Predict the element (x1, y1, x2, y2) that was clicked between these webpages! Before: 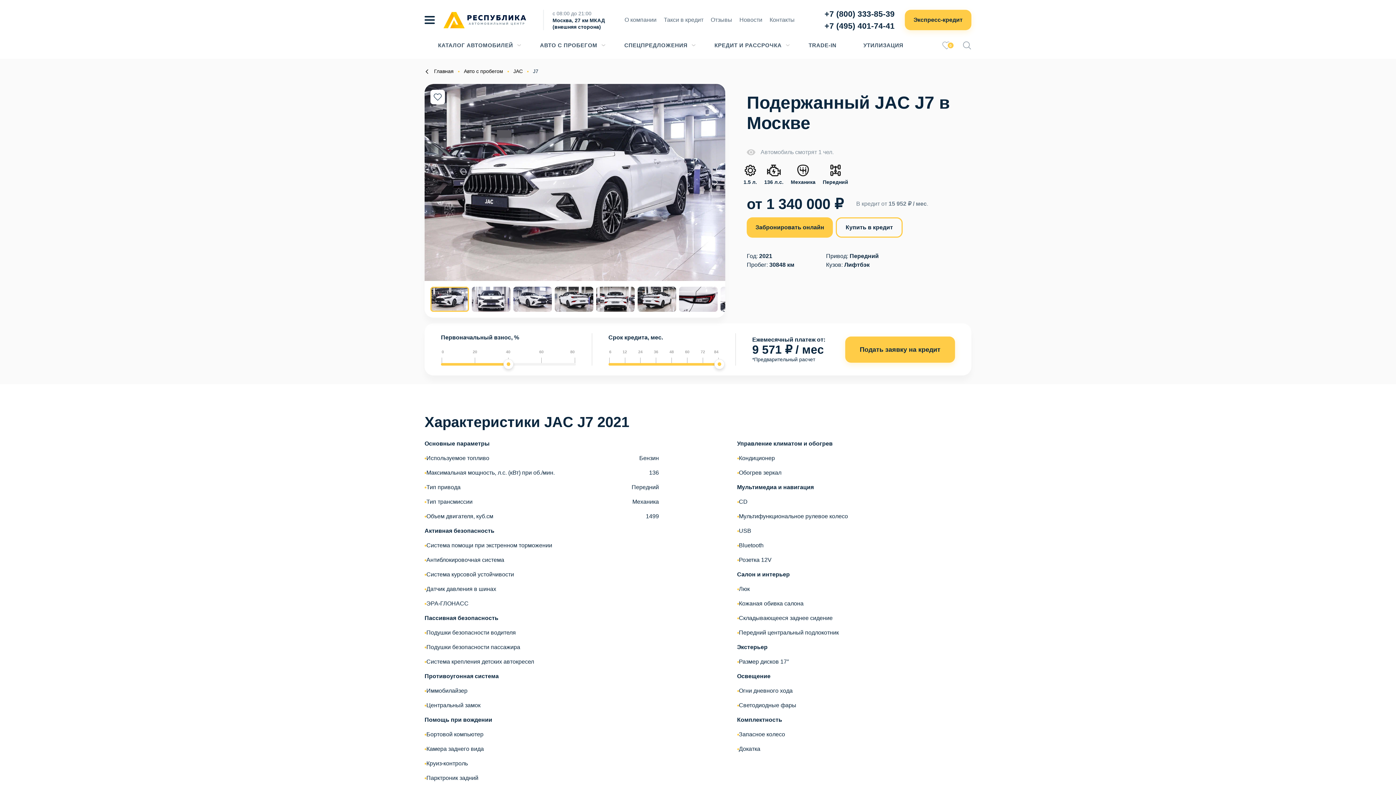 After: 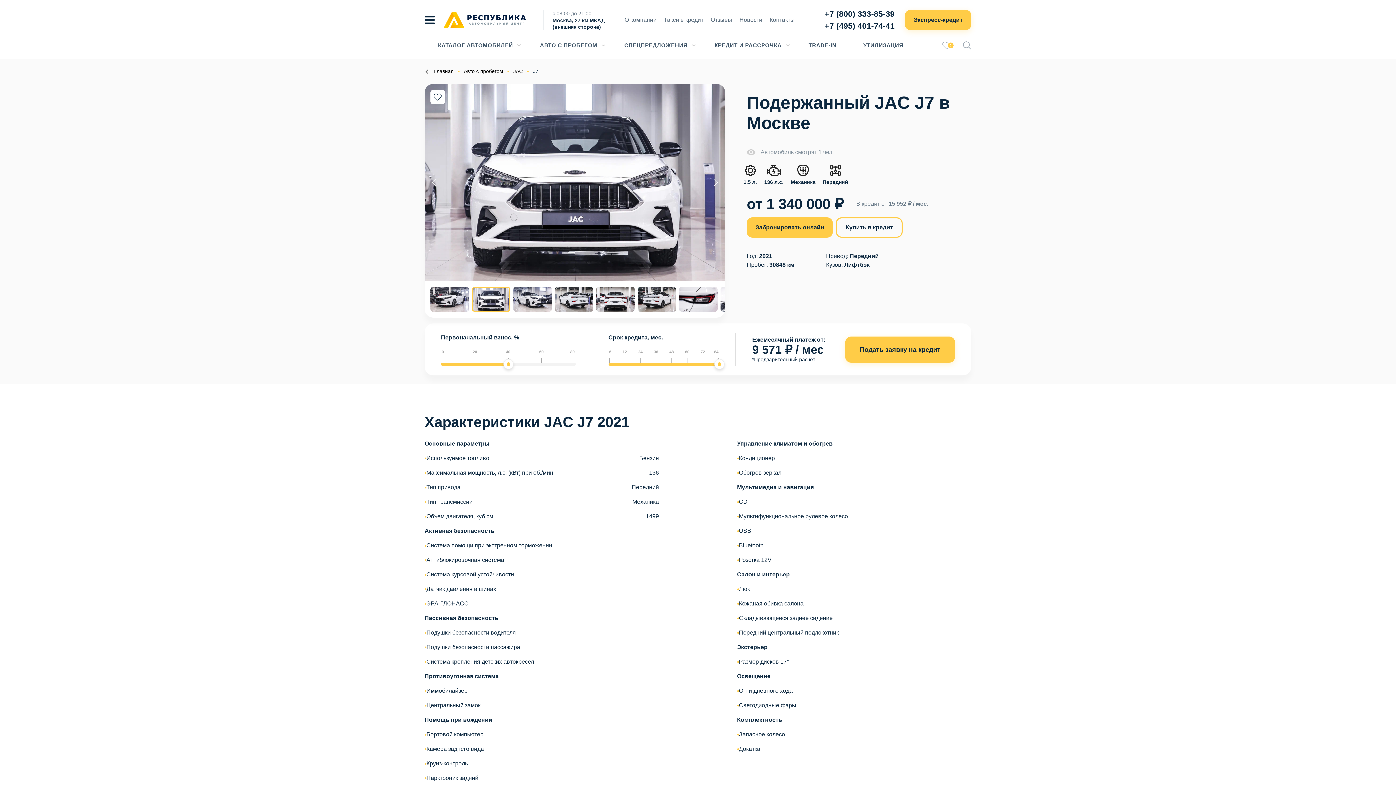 Action: label: Next slide bbox: (710, 176, 721, 188)